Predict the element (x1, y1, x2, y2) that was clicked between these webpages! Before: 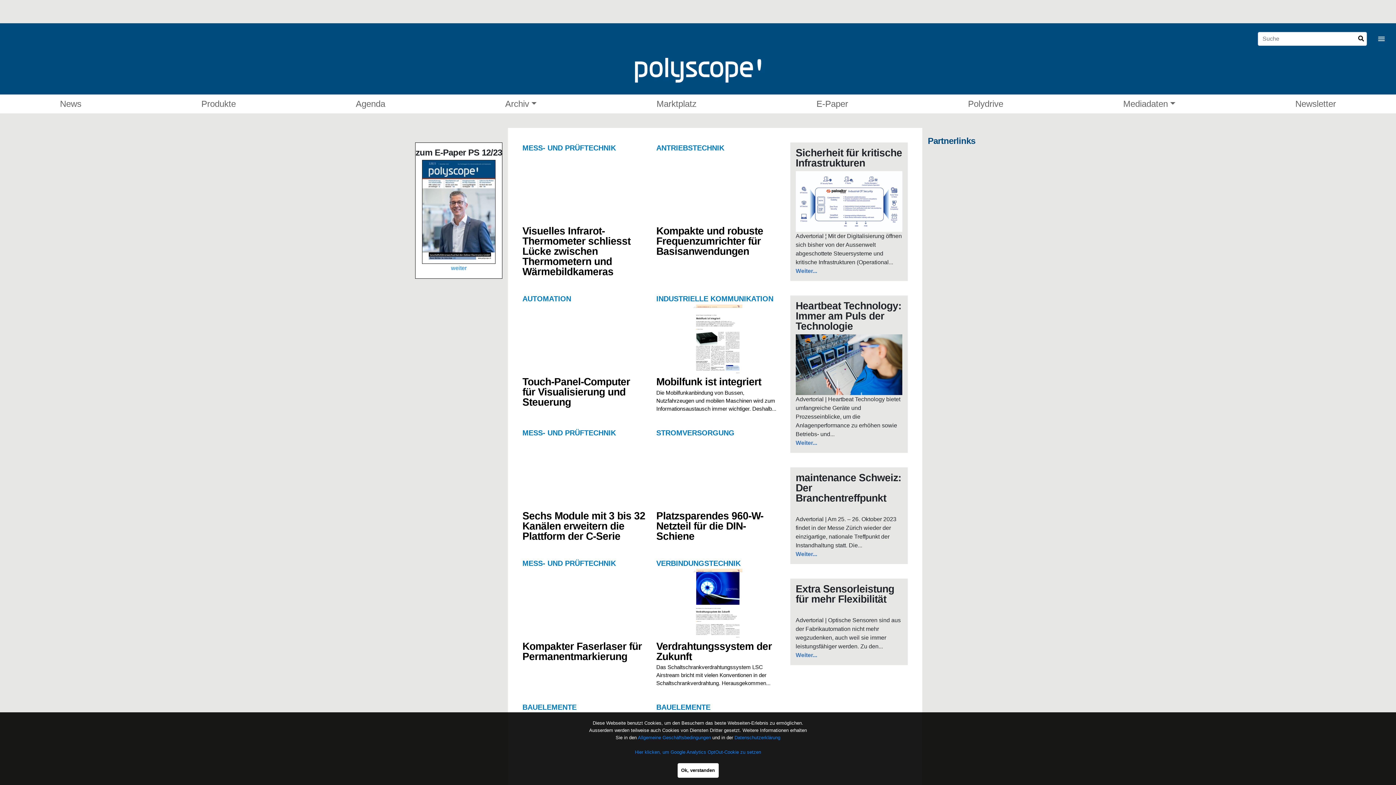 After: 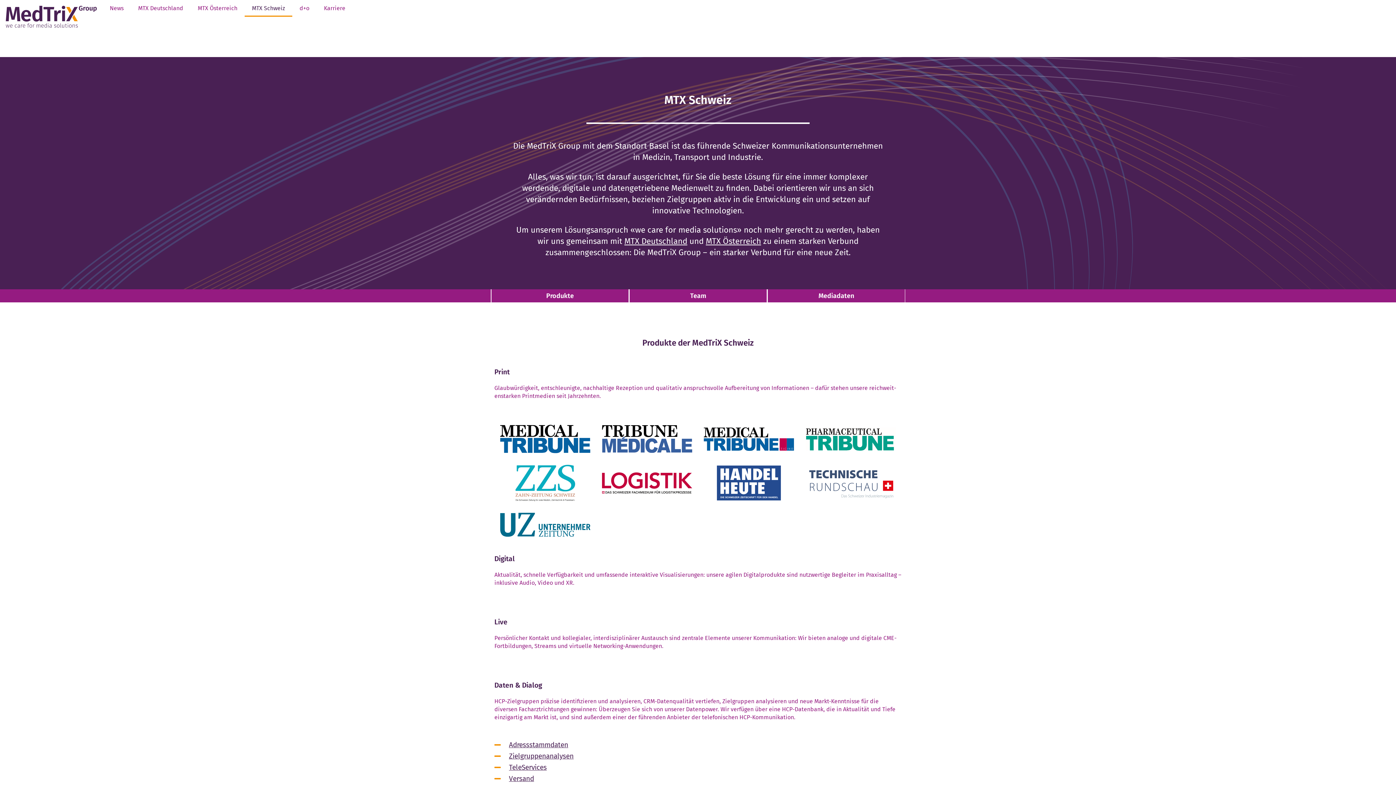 Action: label: Allgemeine Geschäftsbedingungen bbox: (638, 735, 711, 740)